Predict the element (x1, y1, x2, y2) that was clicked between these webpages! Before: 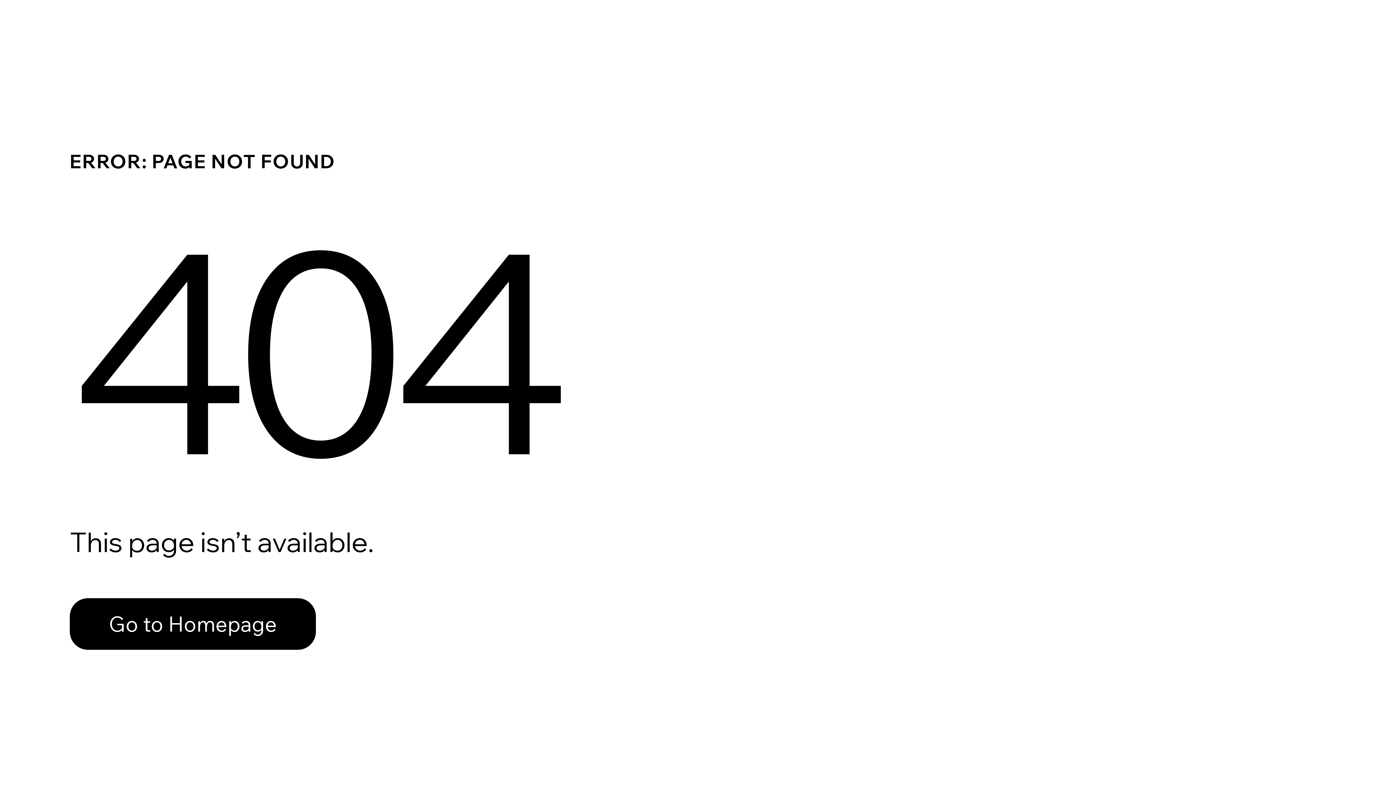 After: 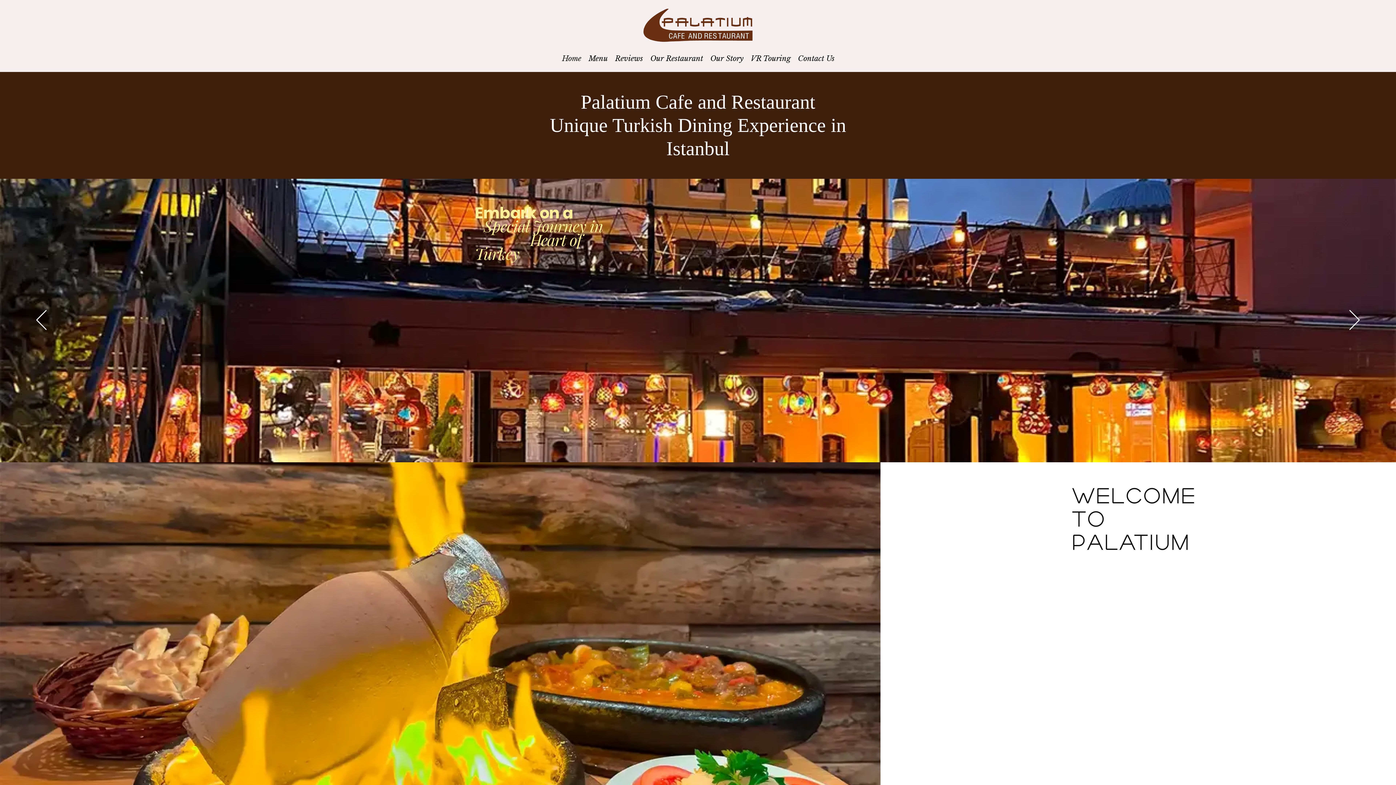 Action: label: Go to Homepage bbox: (69, 582, 768, 659)